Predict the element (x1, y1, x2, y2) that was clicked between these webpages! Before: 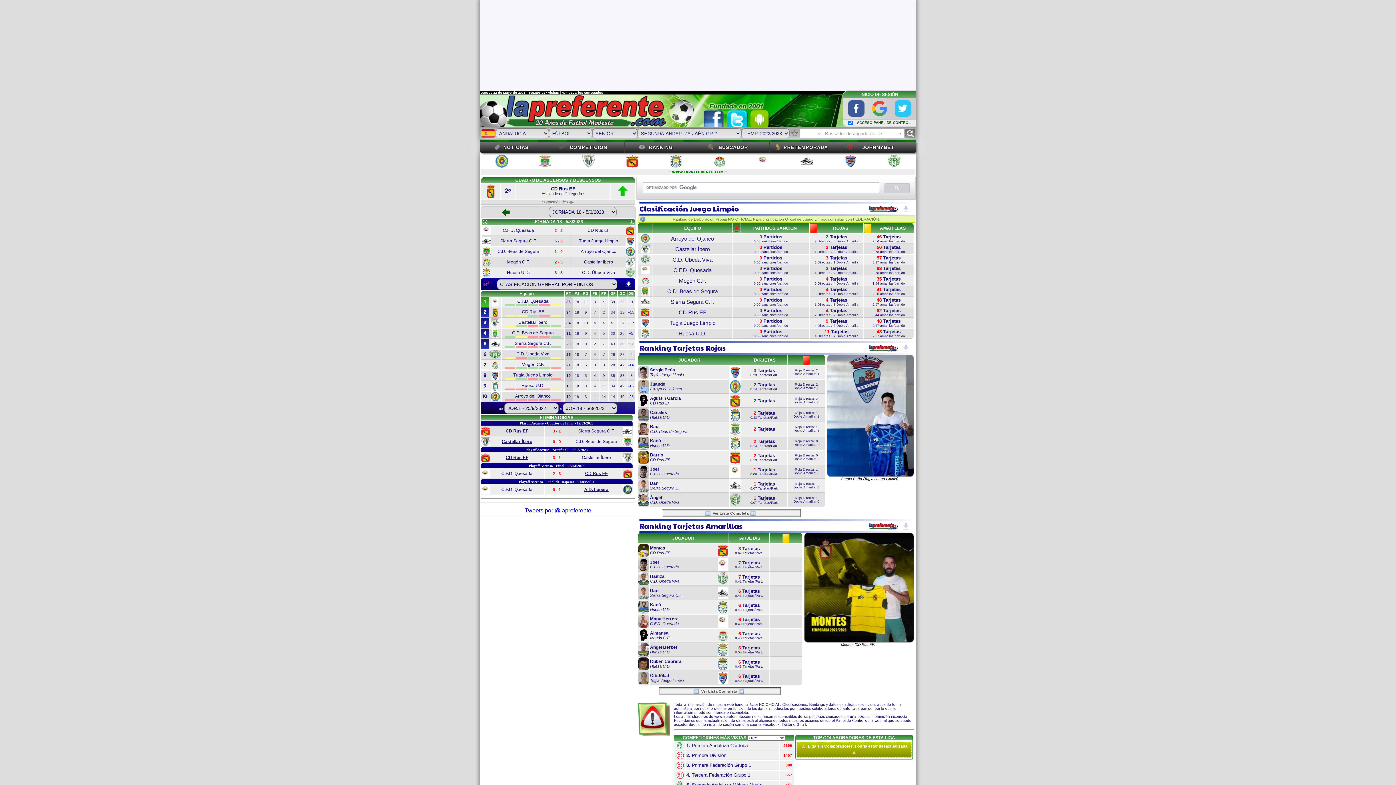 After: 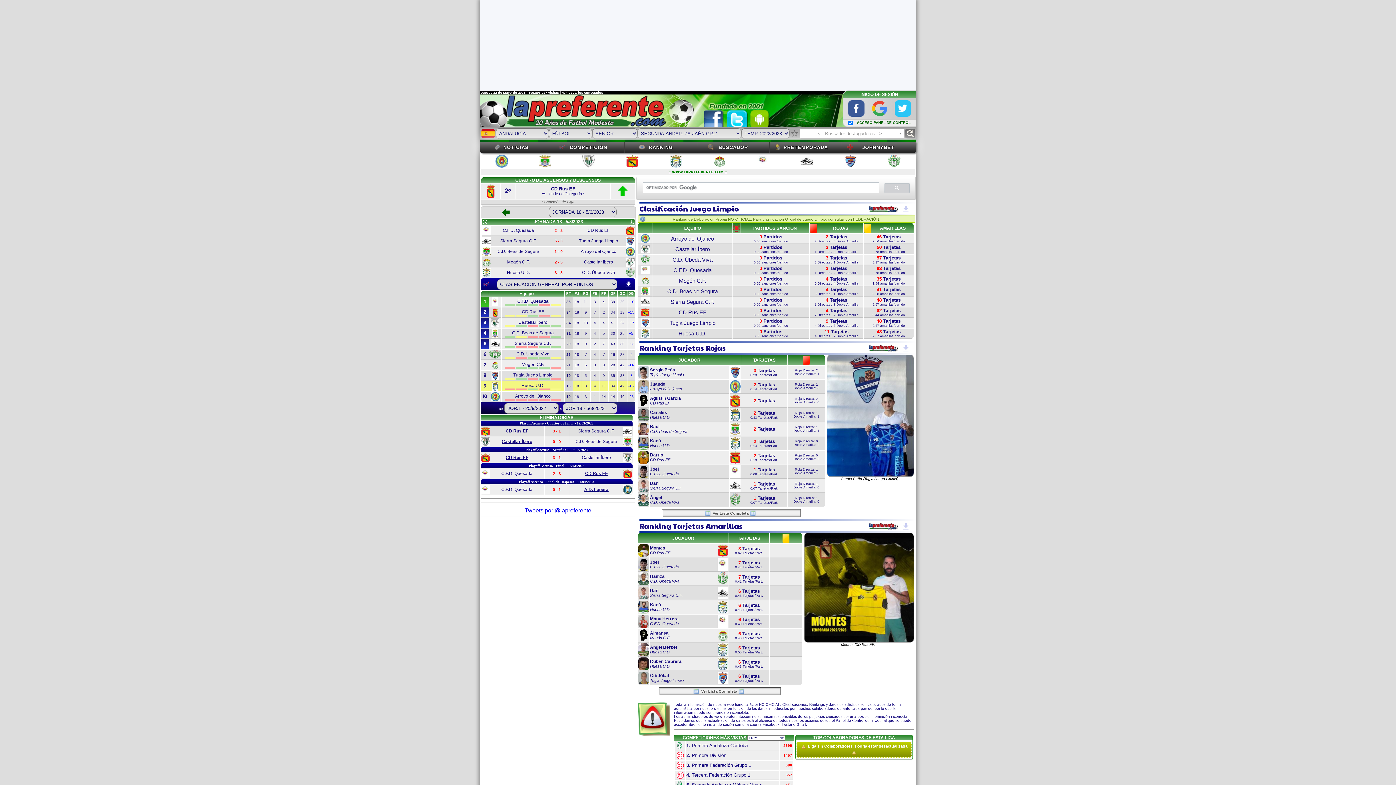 Action: bbox: (628, 384, 634, 388) label: -15